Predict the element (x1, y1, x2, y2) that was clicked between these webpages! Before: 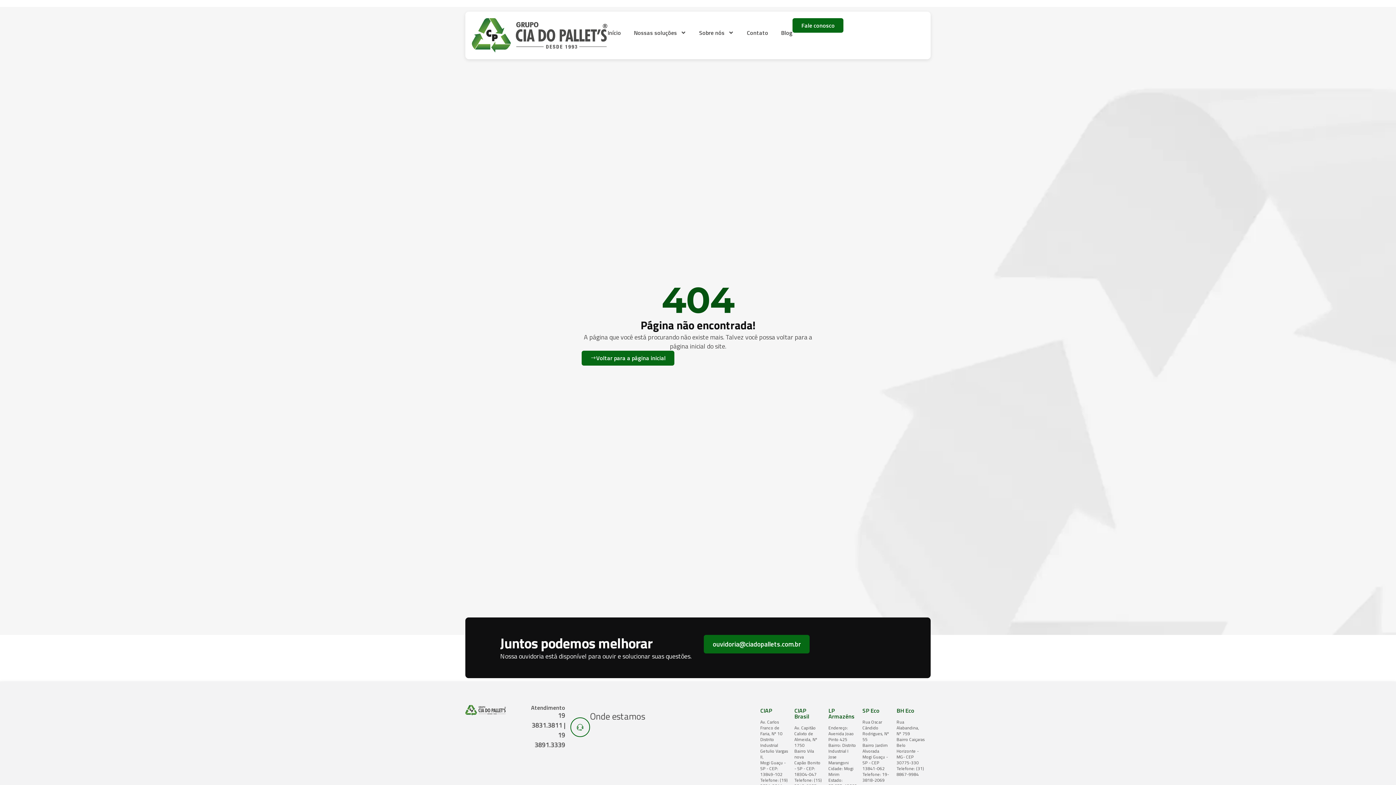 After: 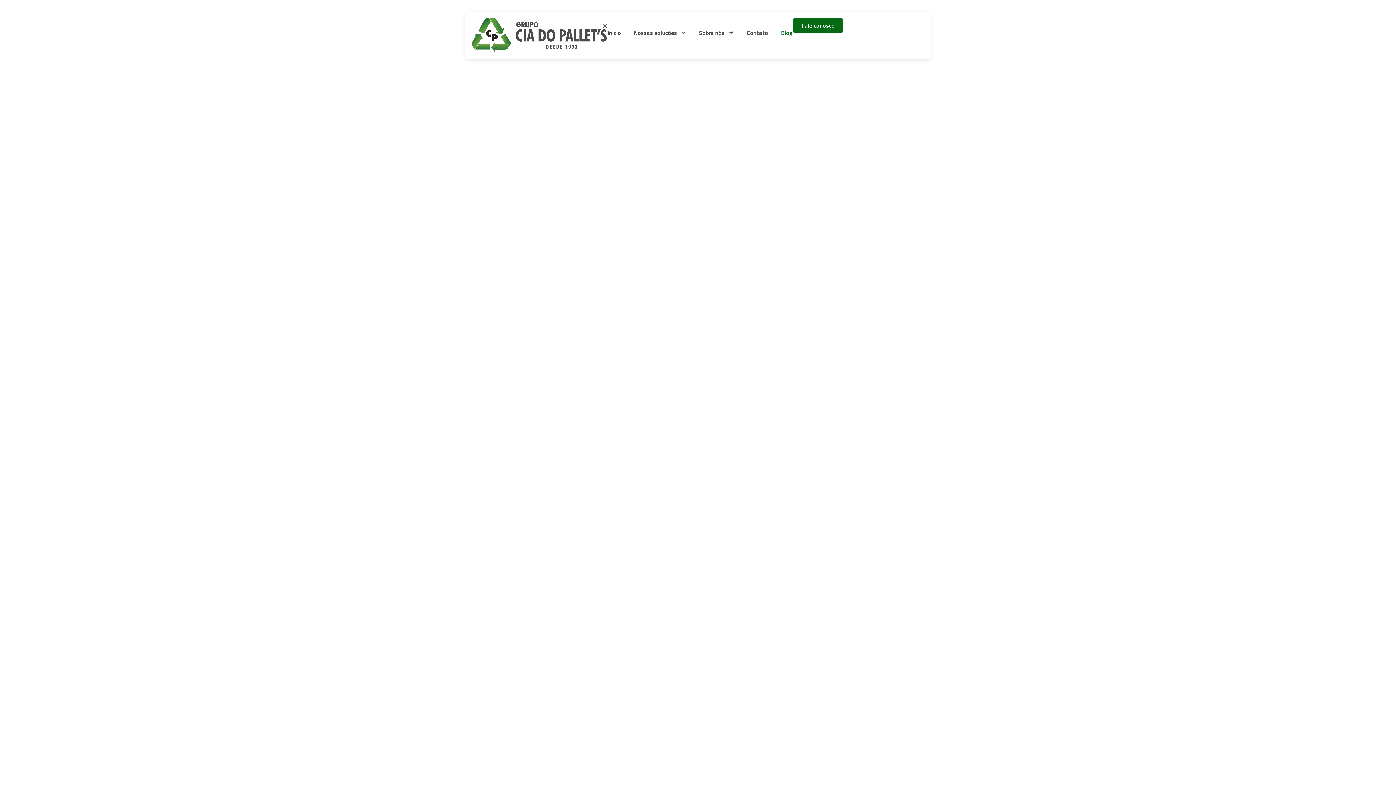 Action: label: Blog bbox: (781, 18, 792, 47)